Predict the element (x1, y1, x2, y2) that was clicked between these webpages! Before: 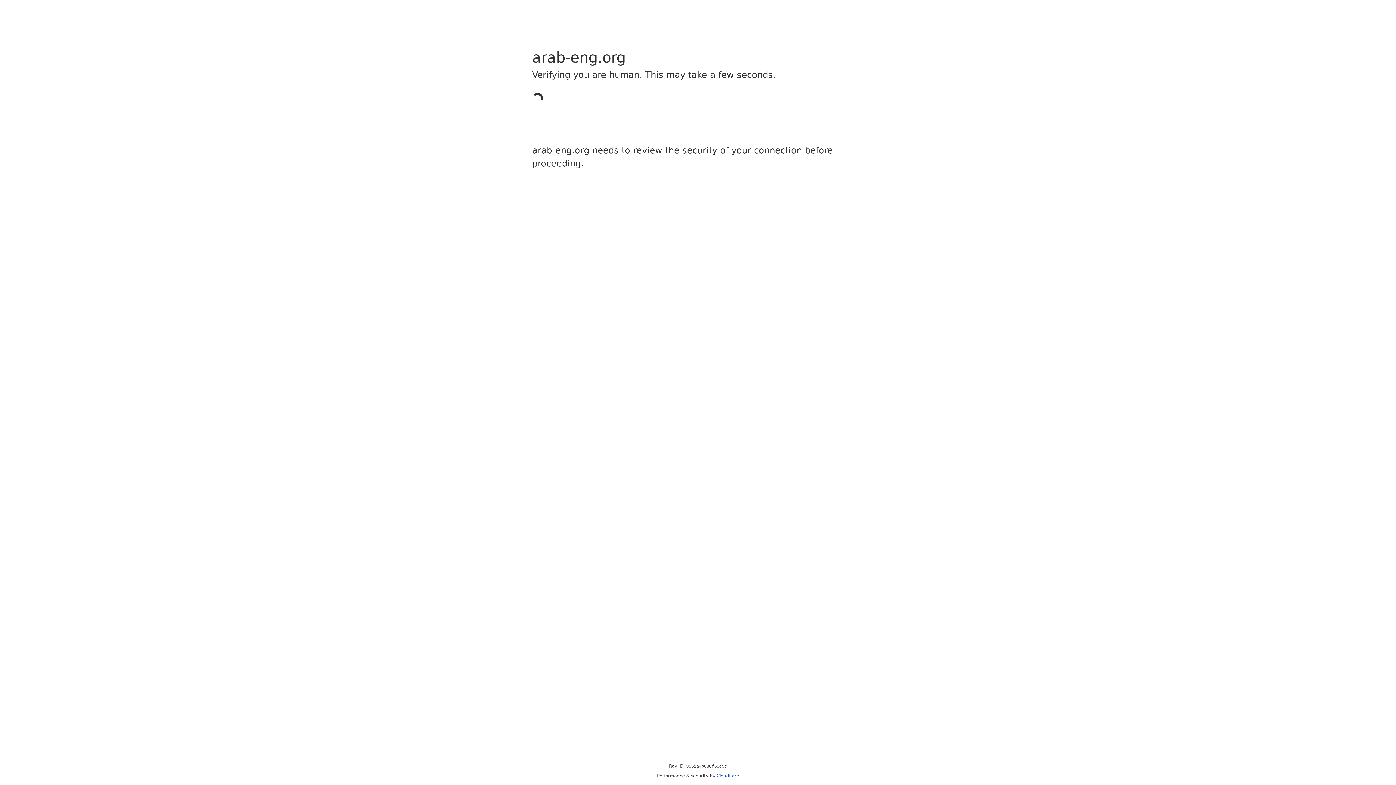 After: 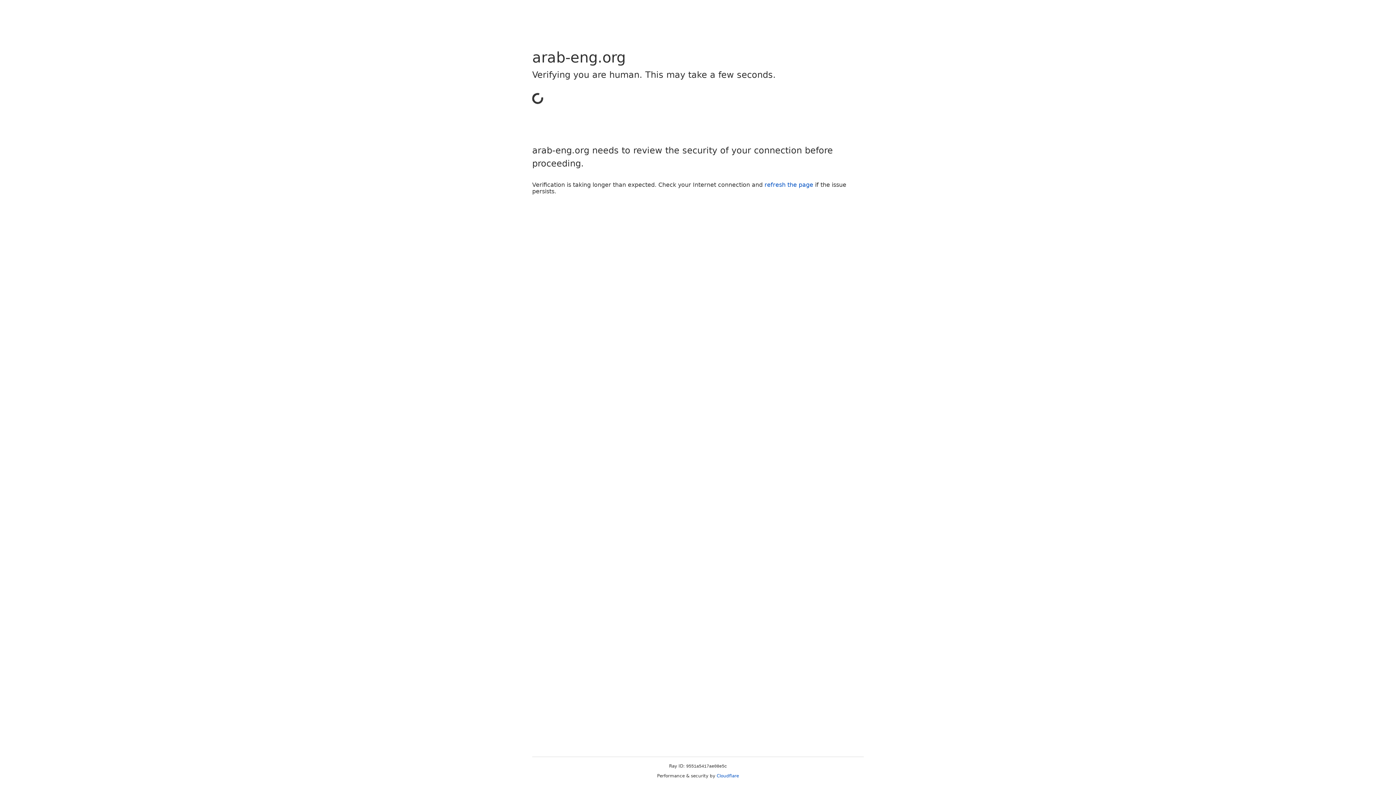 Action: label: Cloudflare bbox: (716, 773, 739, 778)